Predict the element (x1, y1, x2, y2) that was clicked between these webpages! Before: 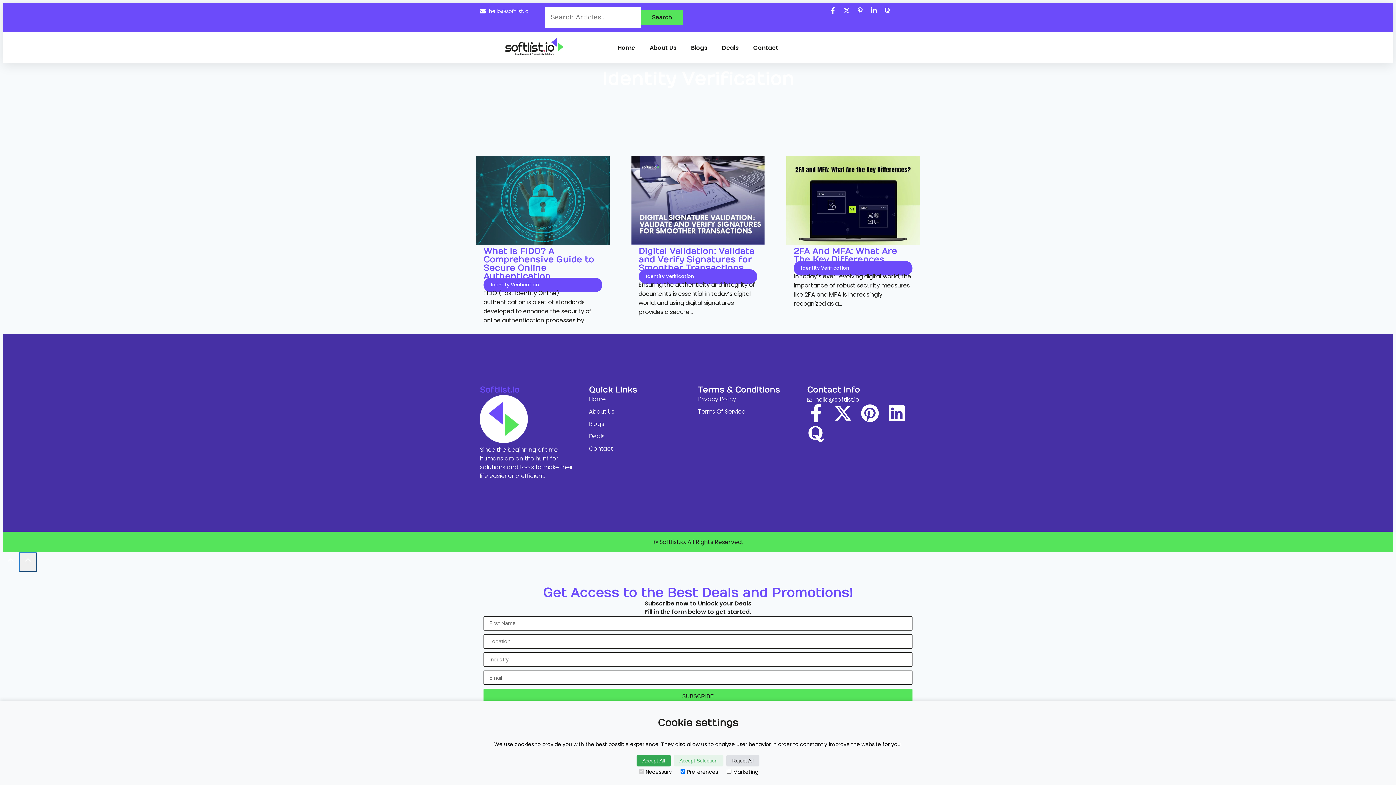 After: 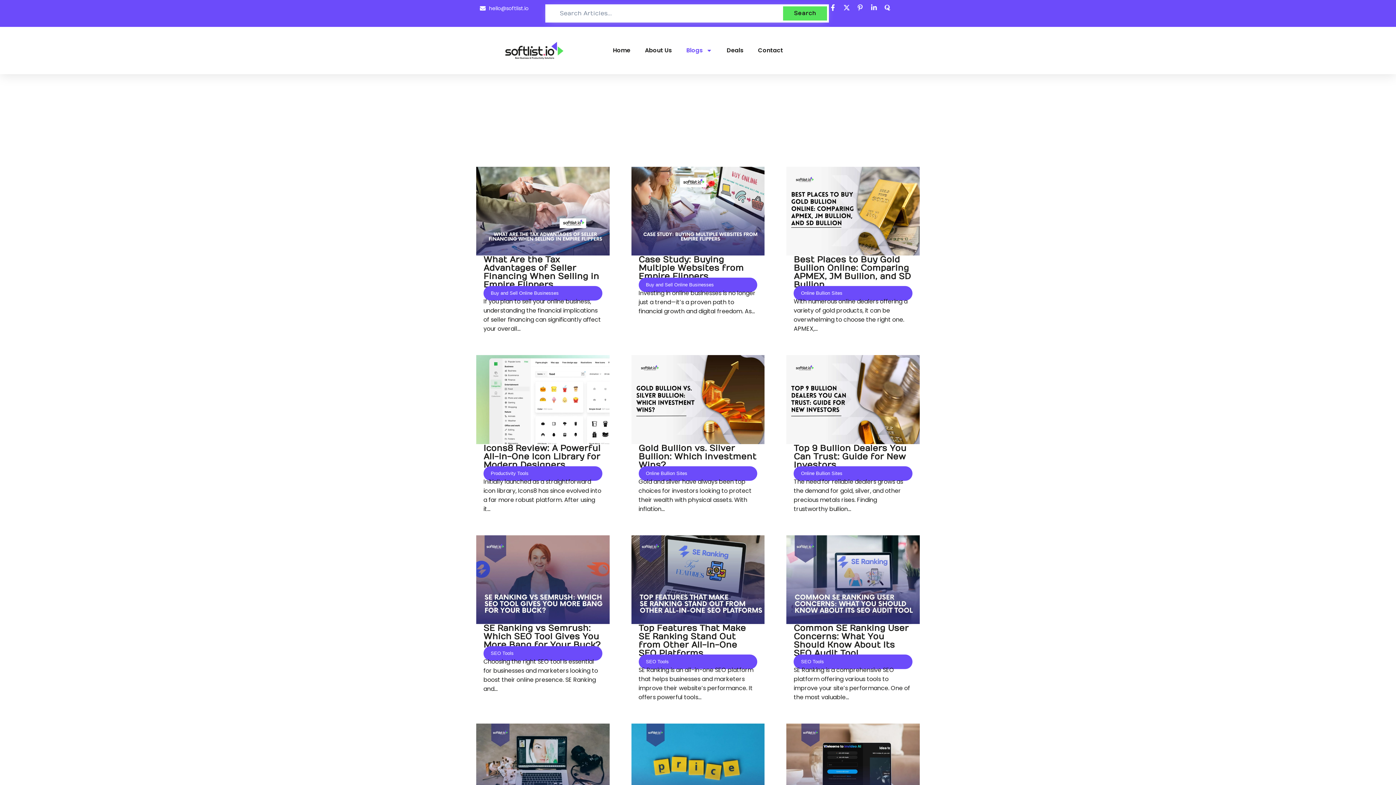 Action: label: Blogs bbox: (589, 420, 698, 428)